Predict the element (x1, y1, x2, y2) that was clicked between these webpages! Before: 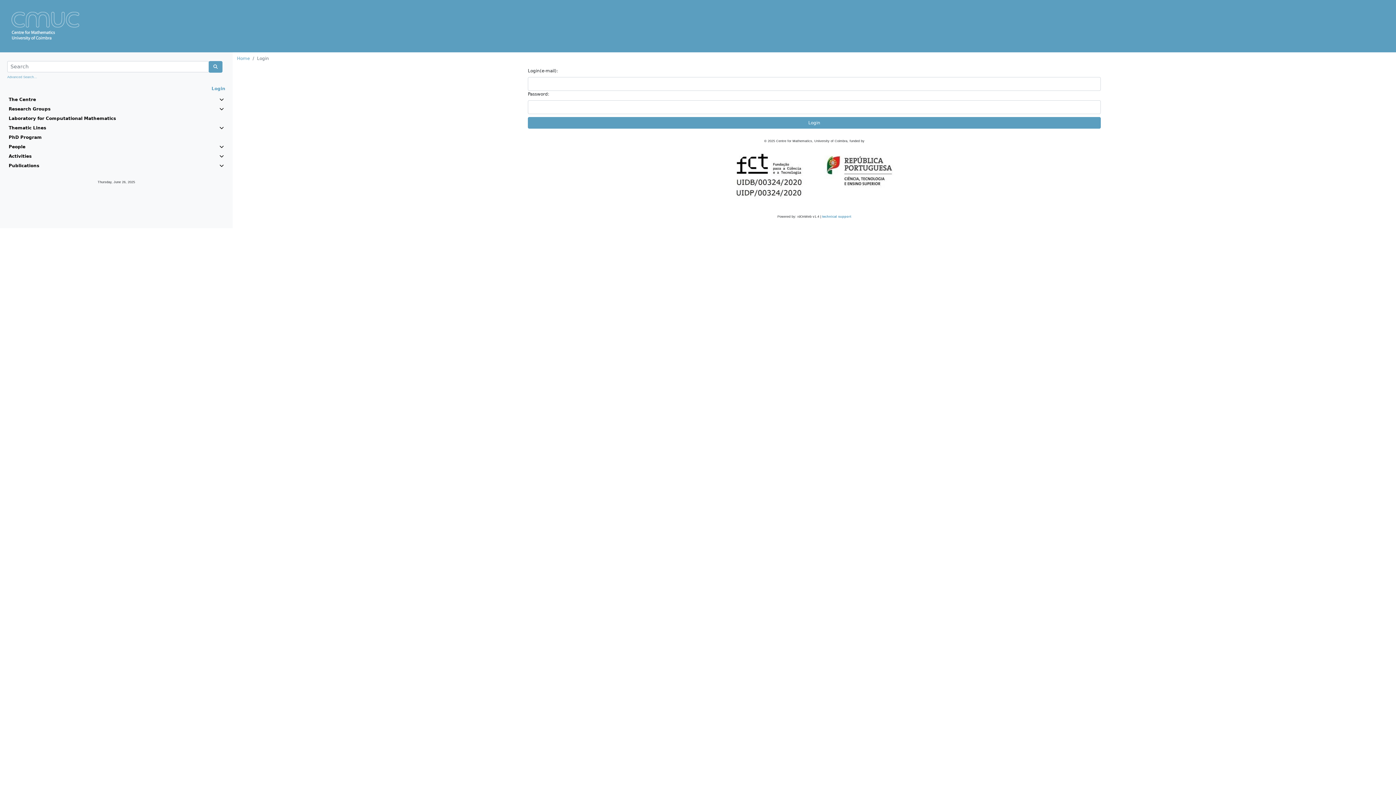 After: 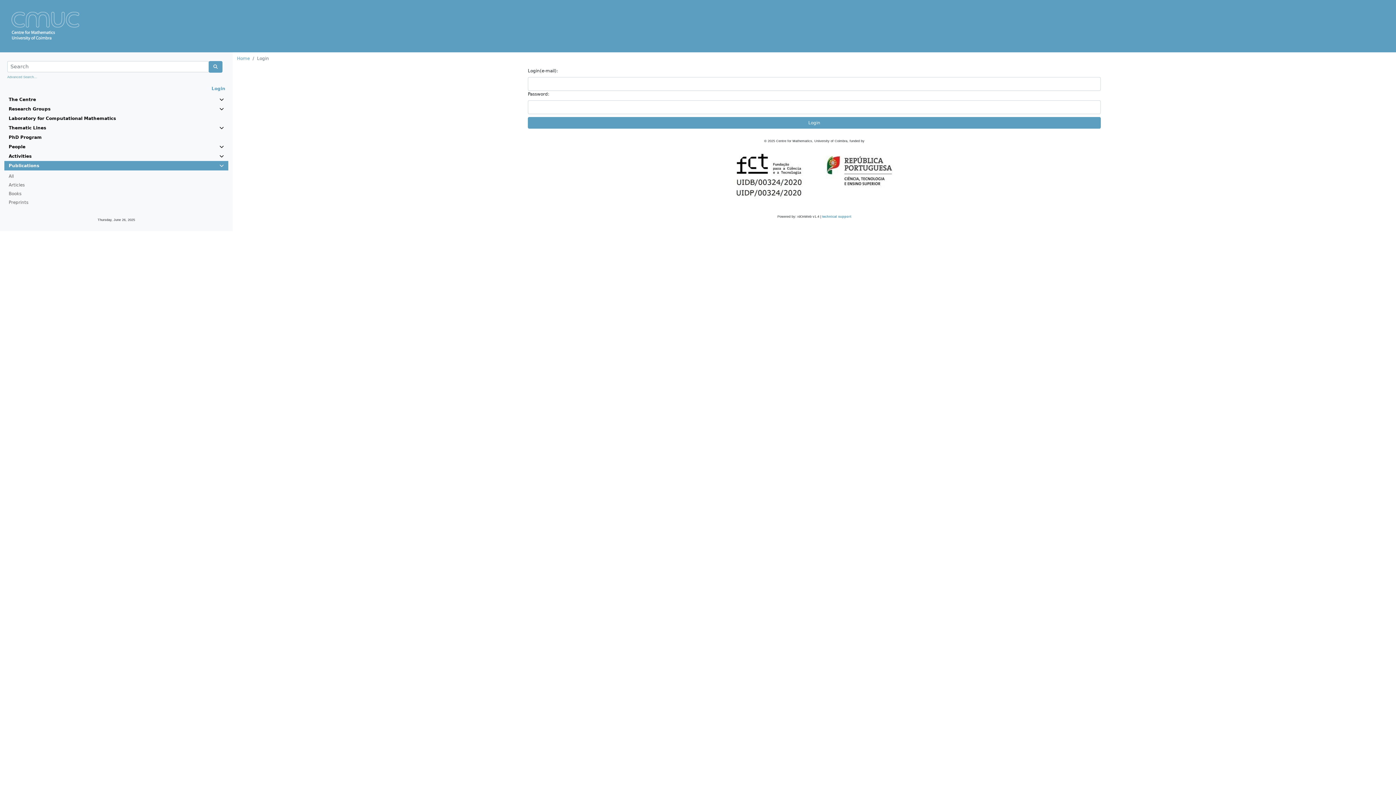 Action: label: Publications bbox: (8, 162, 223, 169)